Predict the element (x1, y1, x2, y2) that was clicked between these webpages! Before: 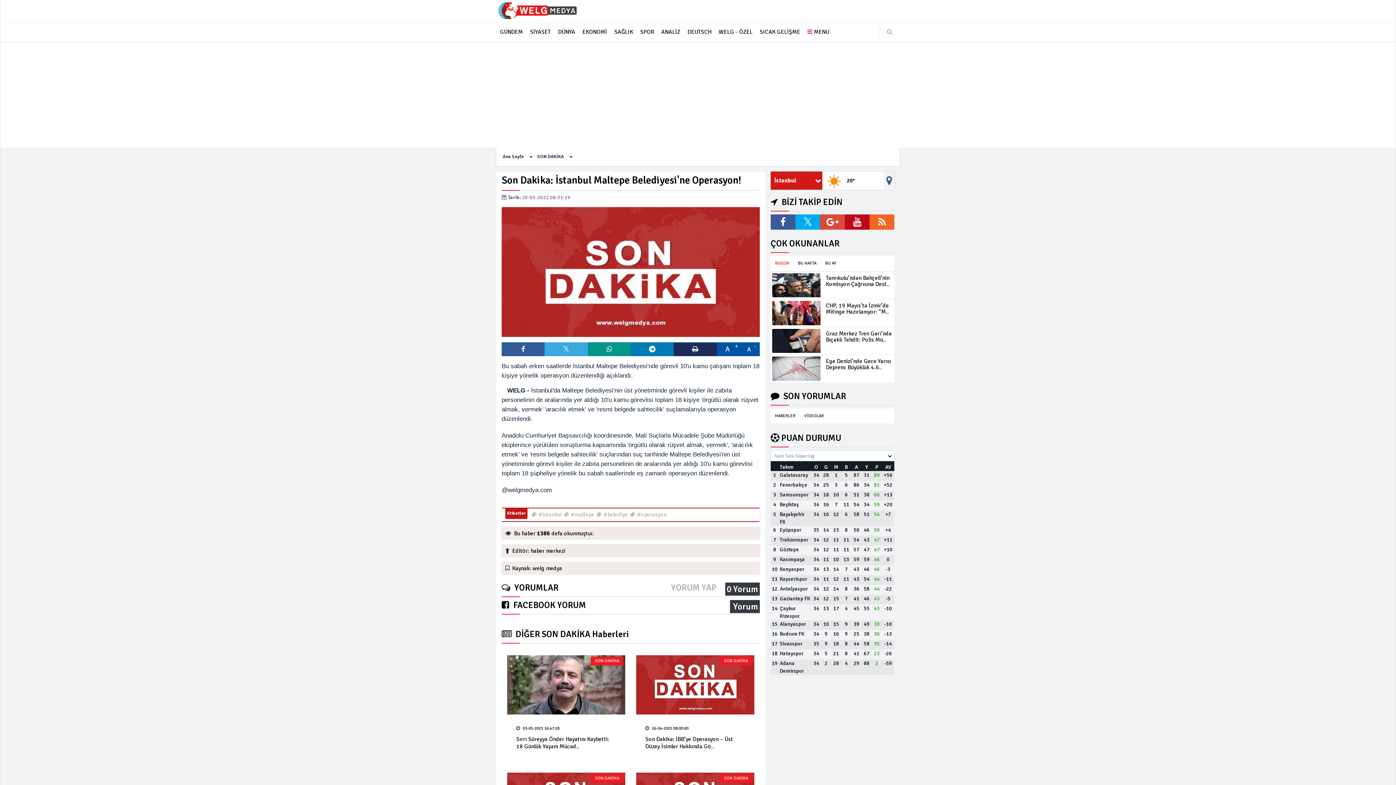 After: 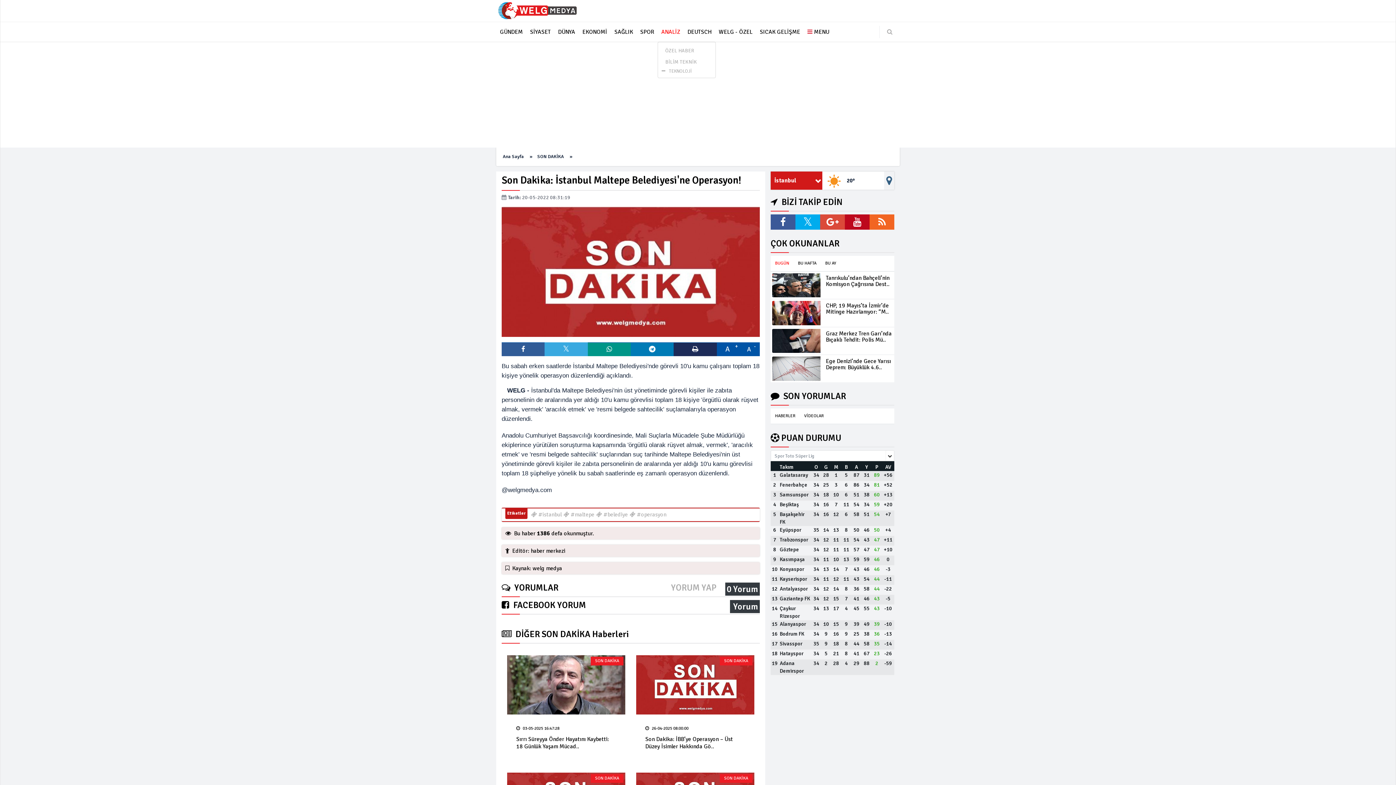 Action: bbox: (657, 22, 684, 41) label: ANALİZ